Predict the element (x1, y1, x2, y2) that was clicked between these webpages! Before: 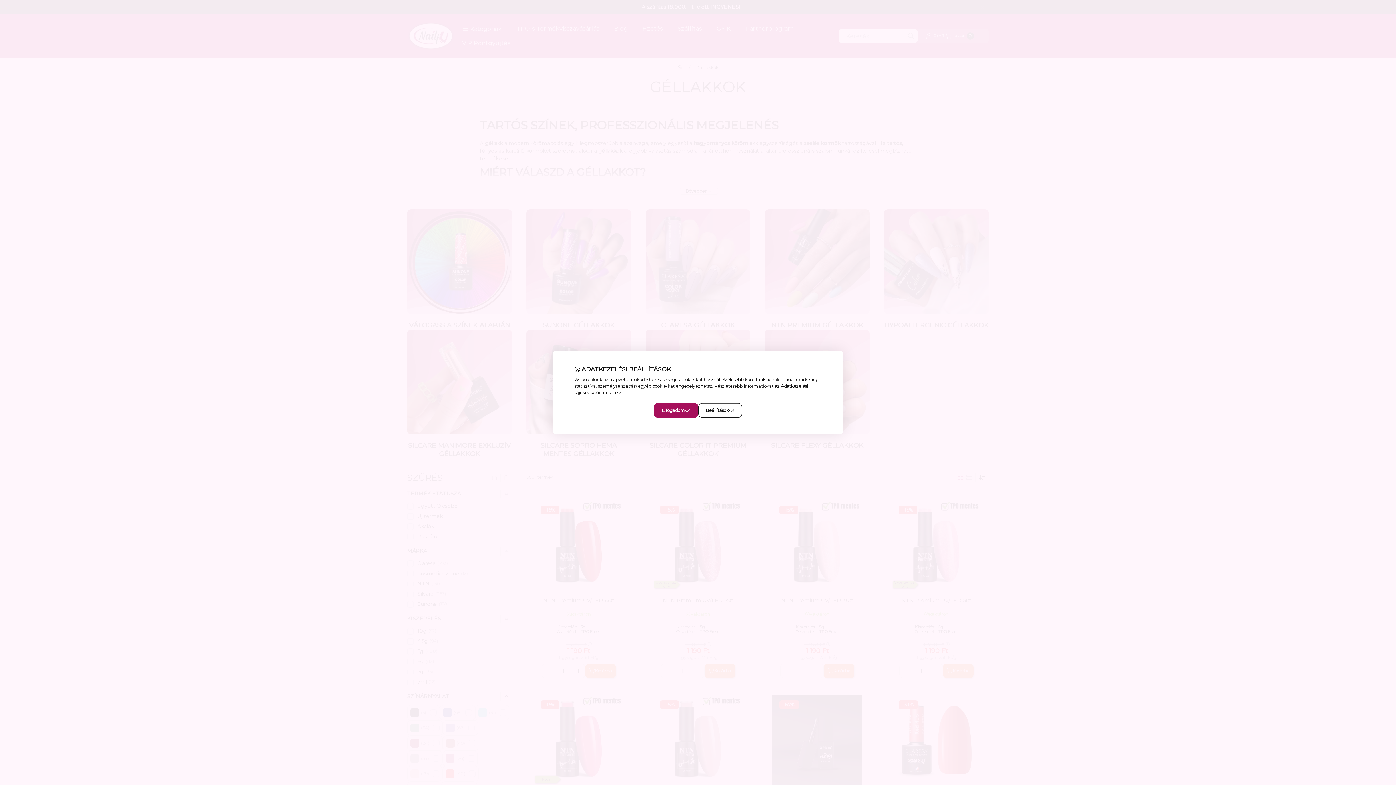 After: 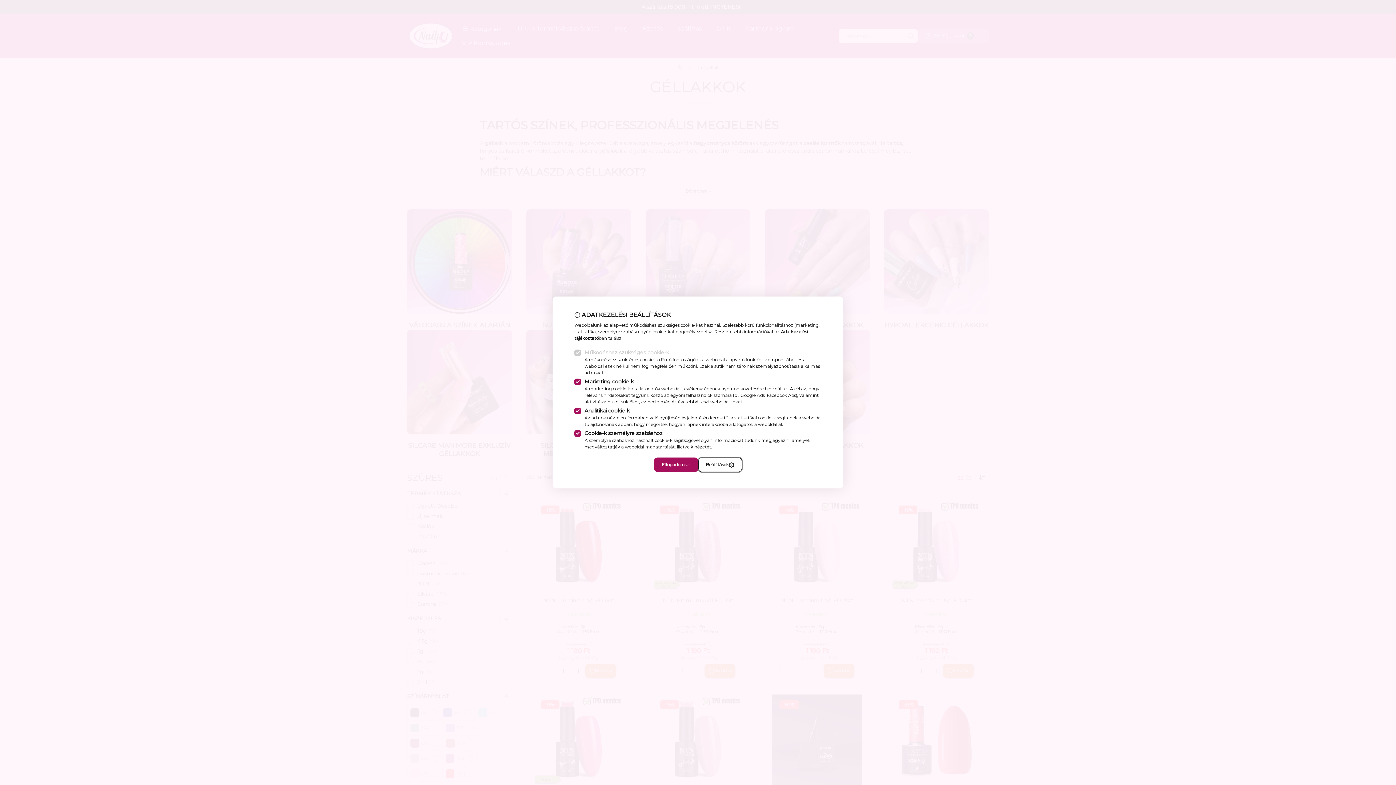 Action: label: Beállítások bbox: (698, 403, 742, 418)